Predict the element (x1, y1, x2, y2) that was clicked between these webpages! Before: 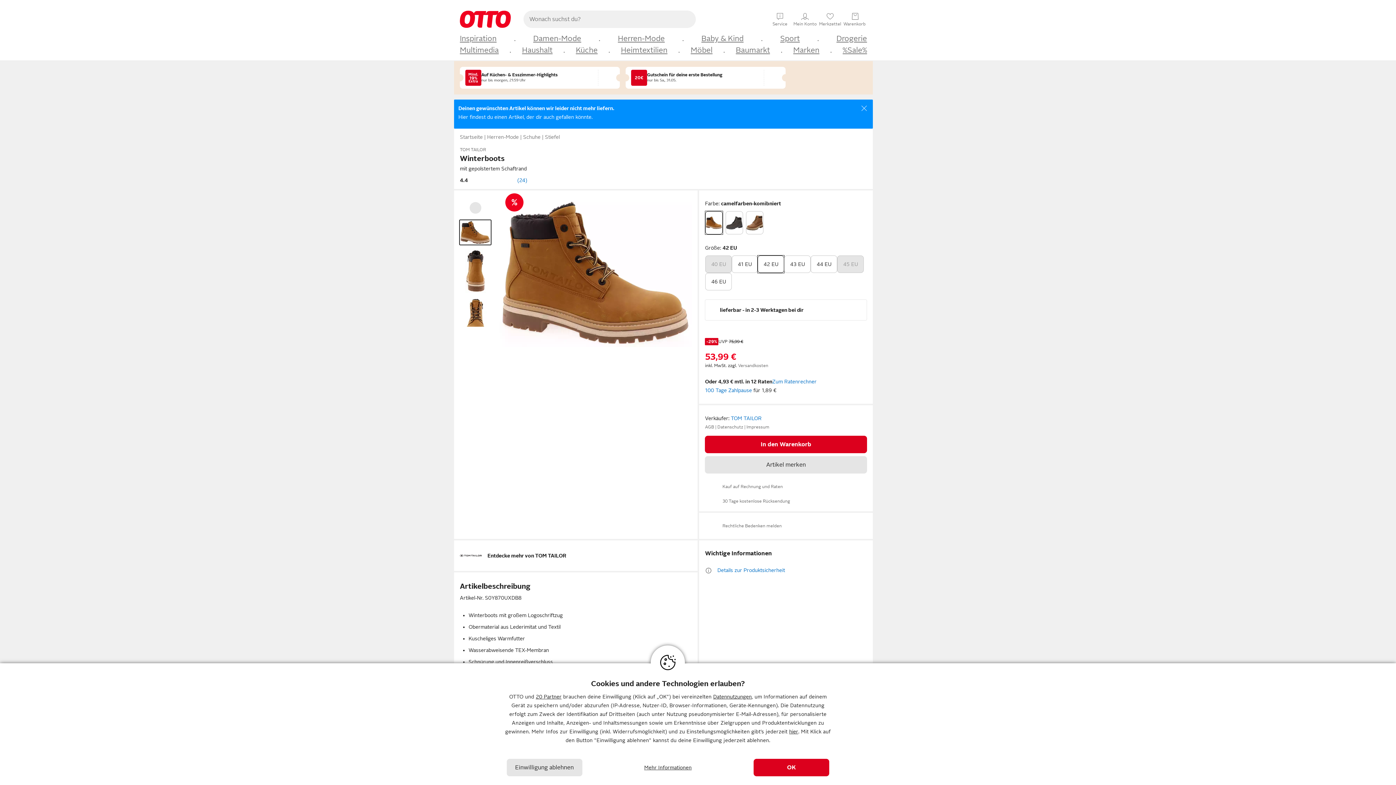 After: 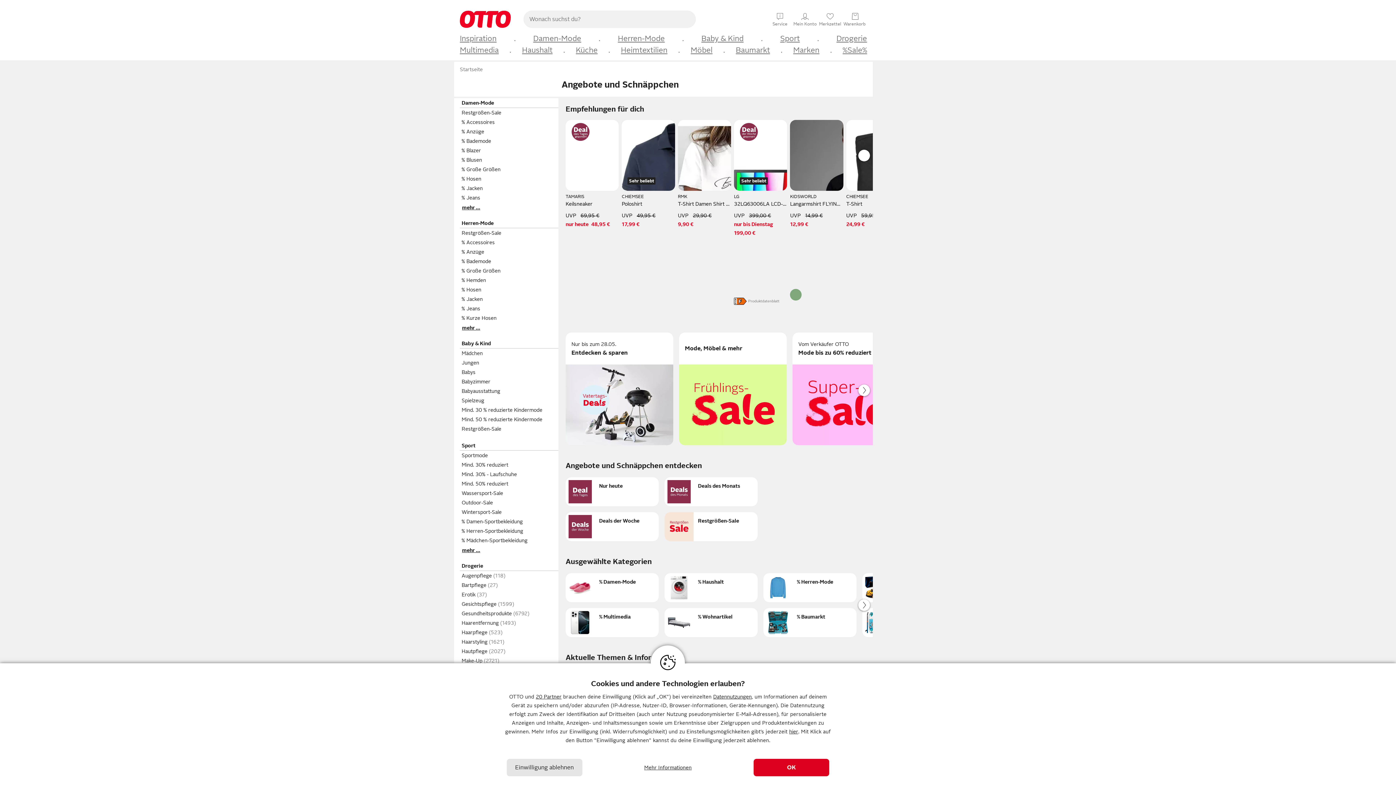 Action: bbox: (842, 45, 867, 55) label: %Sale%